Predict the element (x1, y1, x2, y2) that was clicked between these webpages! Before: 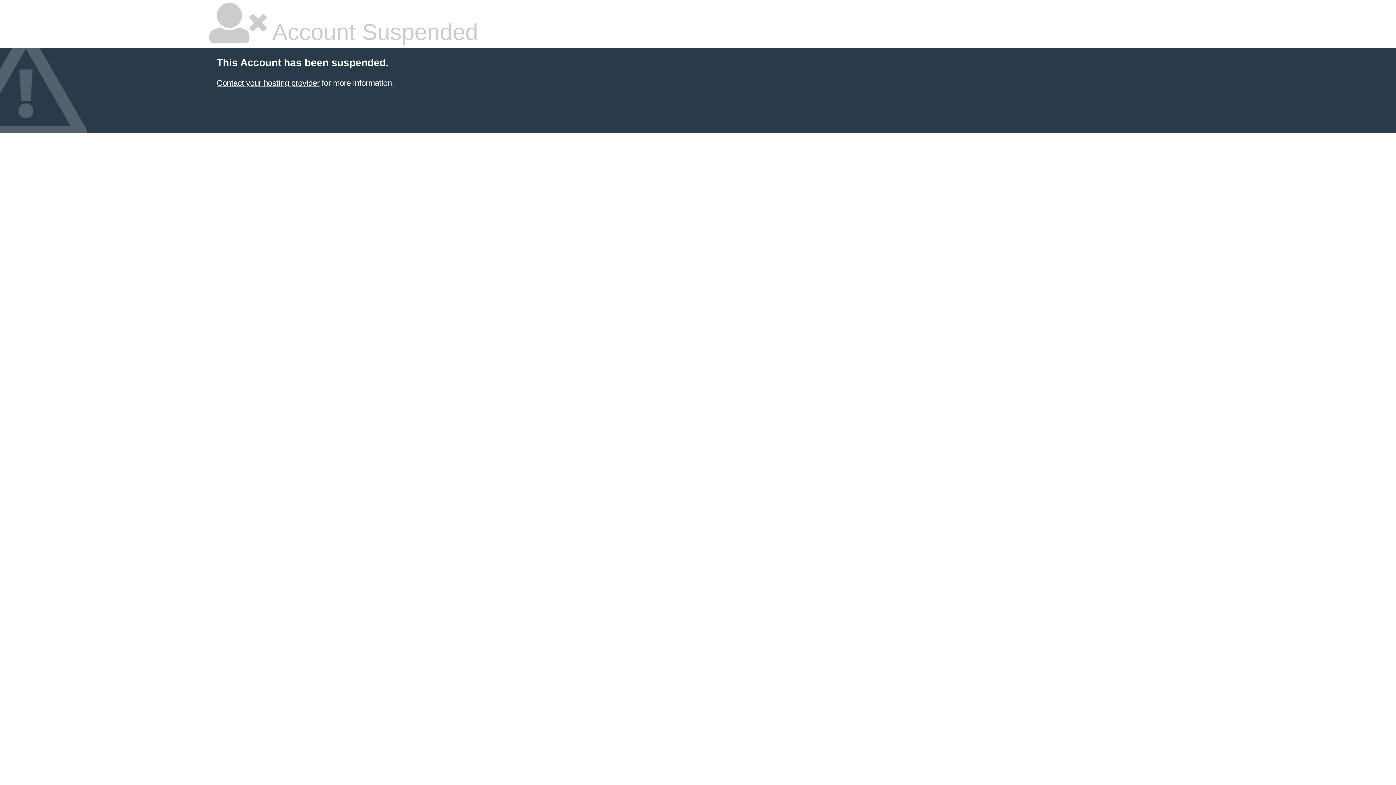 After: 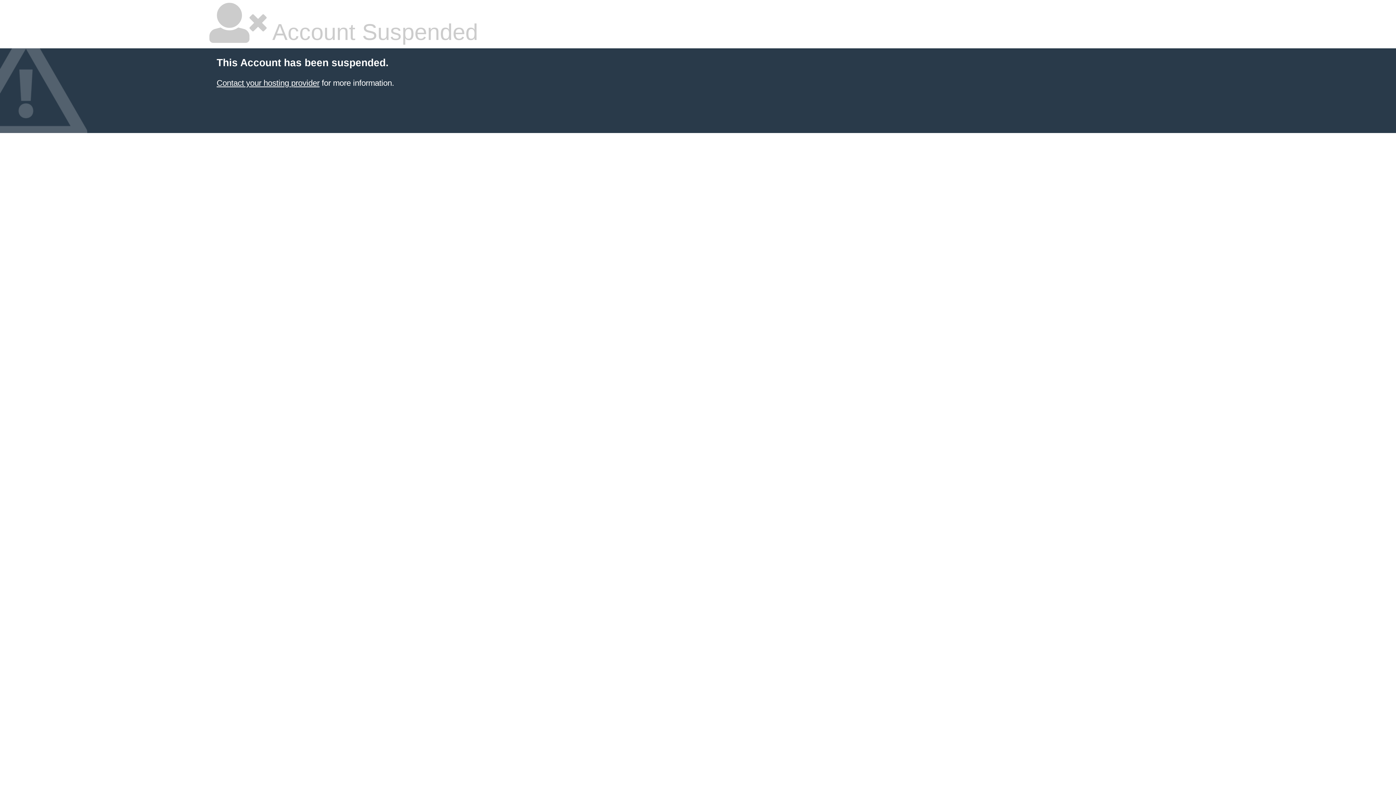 Action: label: Contact your hosting provider bbox: (216, 78, 319, 87)